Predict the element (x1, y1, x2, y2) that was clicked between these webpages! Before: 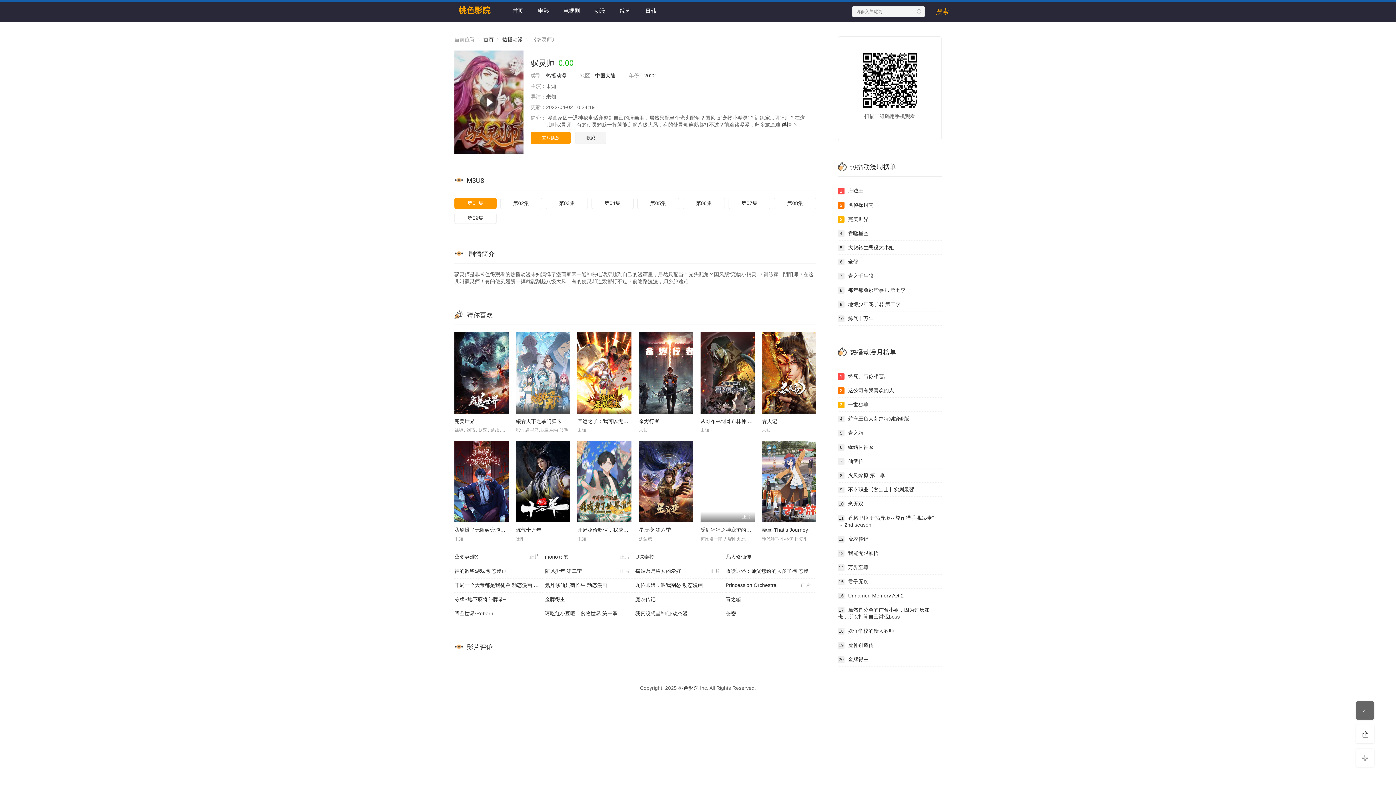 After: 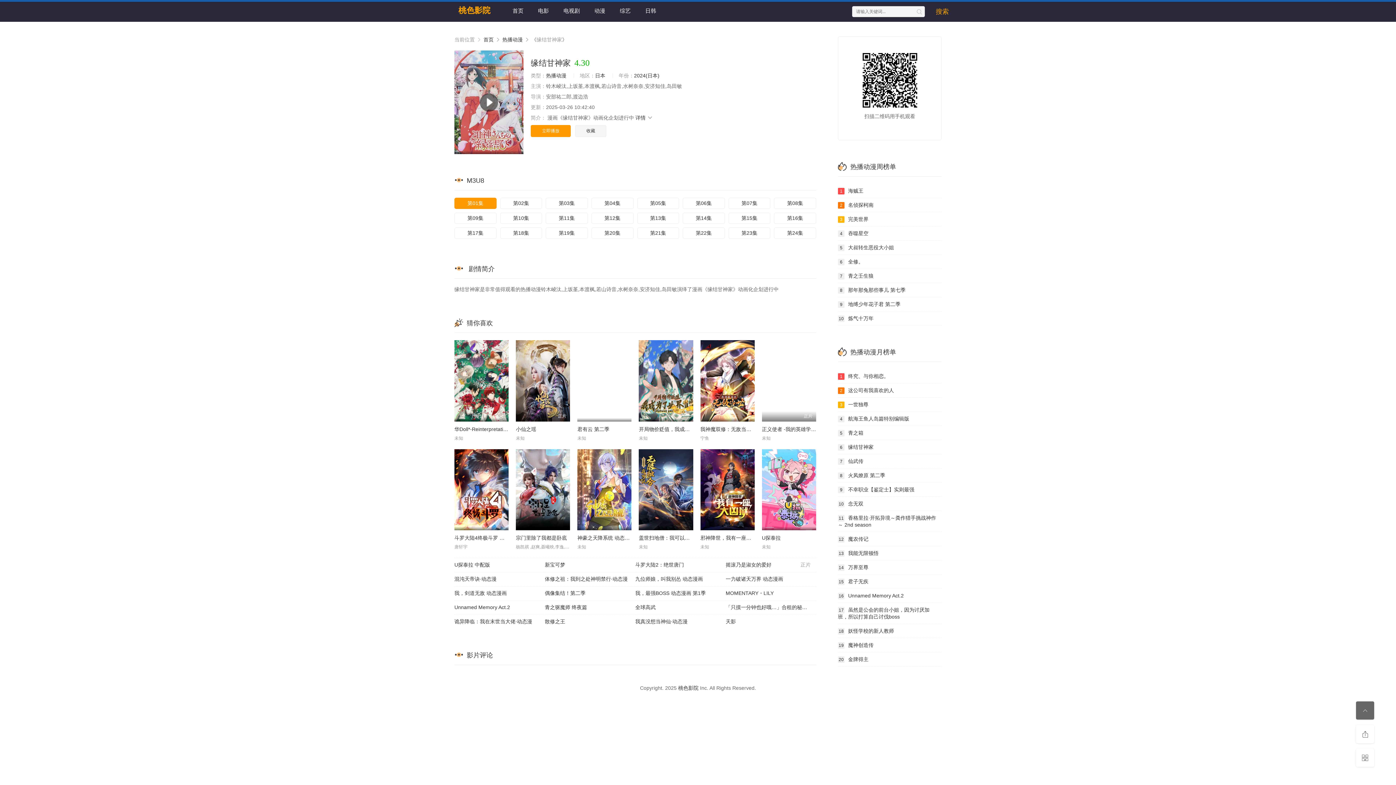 Action: bbox: (838, 440, 941, 454) label: 6缘结甘神家